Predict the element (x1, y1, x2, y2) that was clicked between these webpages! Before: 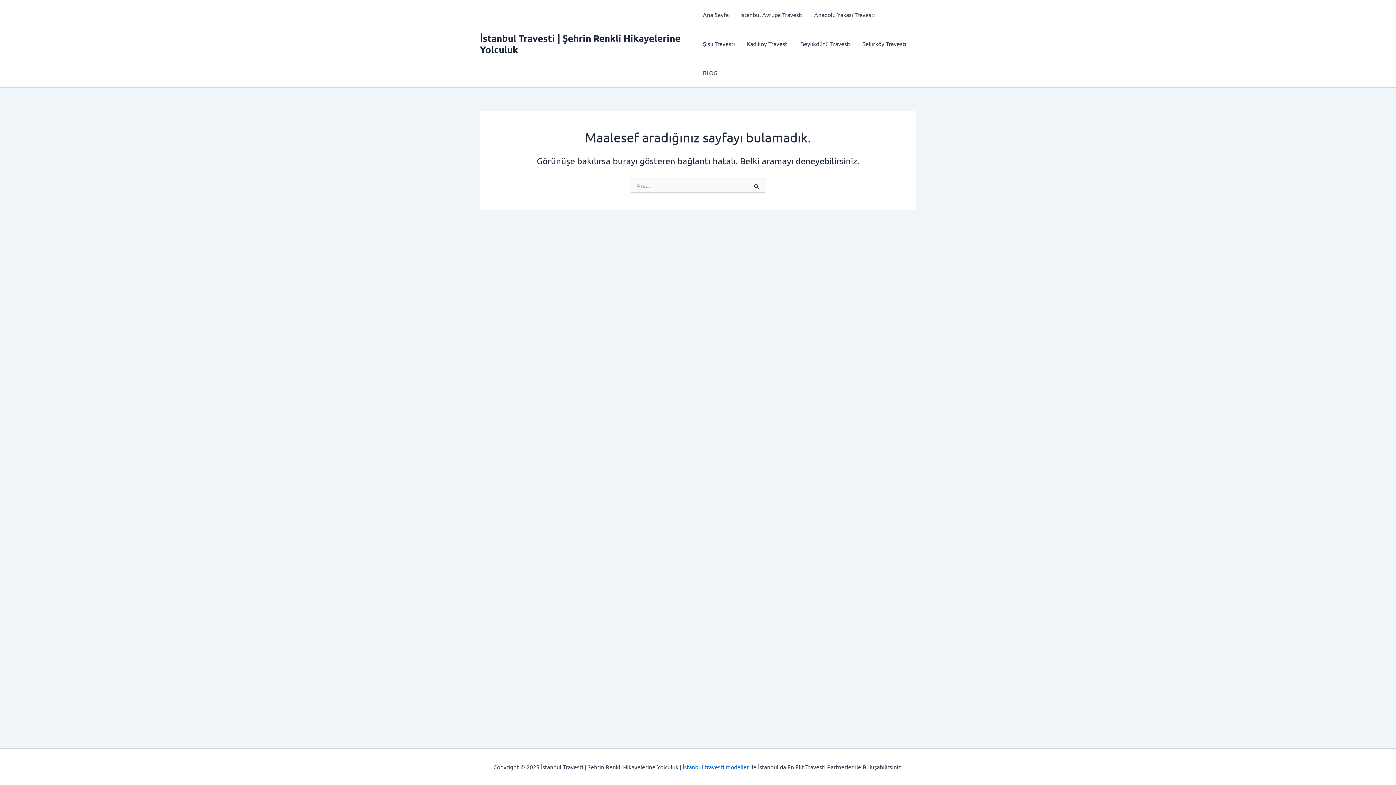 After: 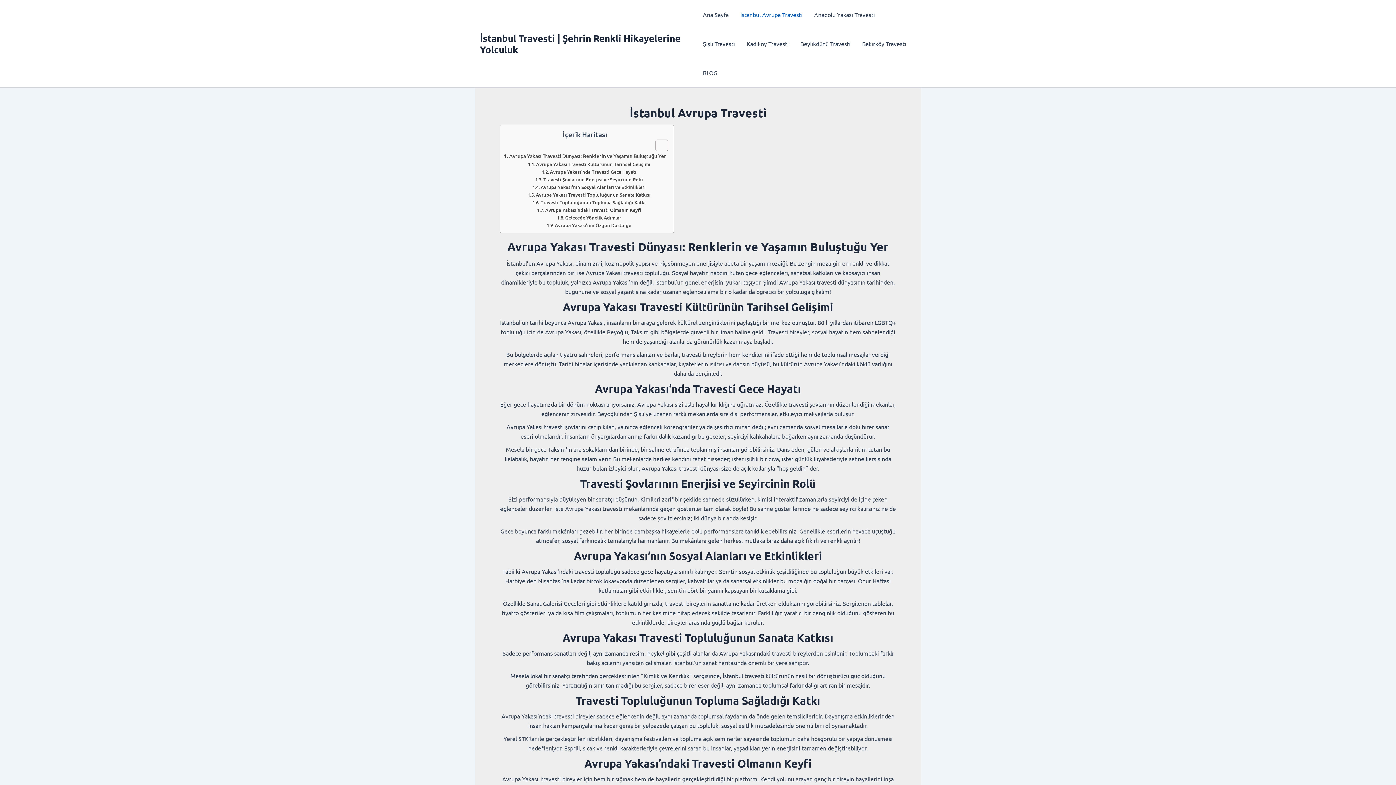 Action: bbox: (734, 0, 808, 29) label: İstanbul Avrupa Travesti